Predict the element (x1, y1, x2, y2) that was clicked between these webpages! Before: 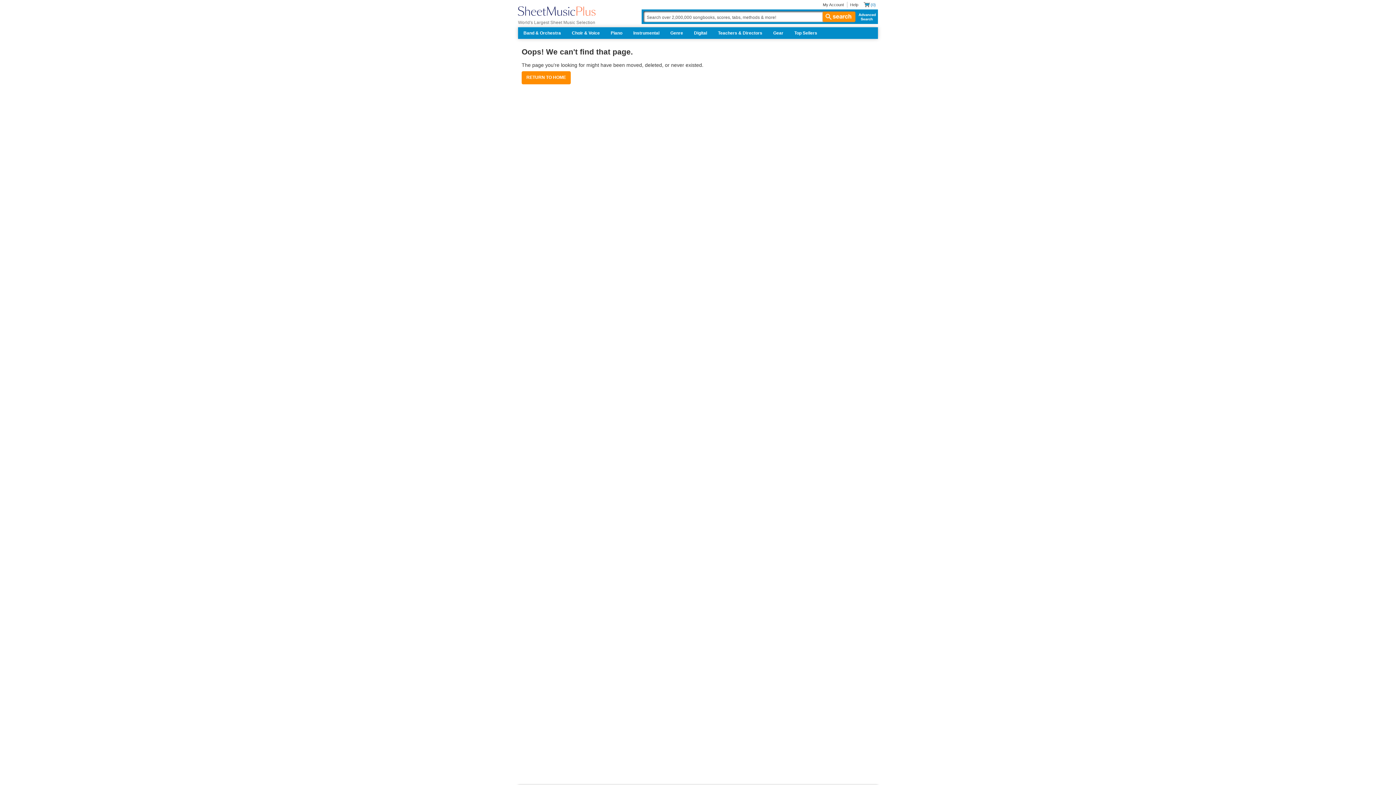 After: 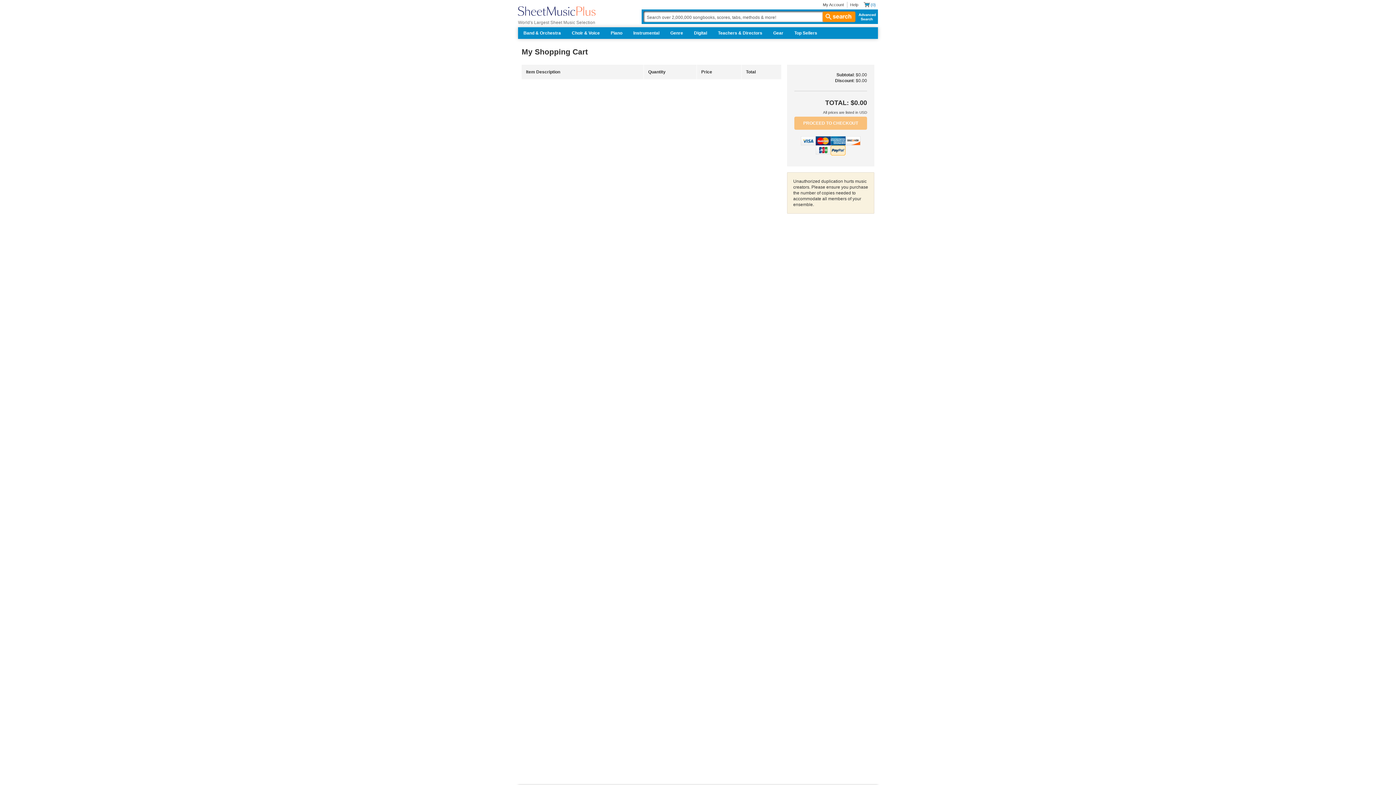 Action: bbox: (861, 0, 878, 8) label: Shopping Cart